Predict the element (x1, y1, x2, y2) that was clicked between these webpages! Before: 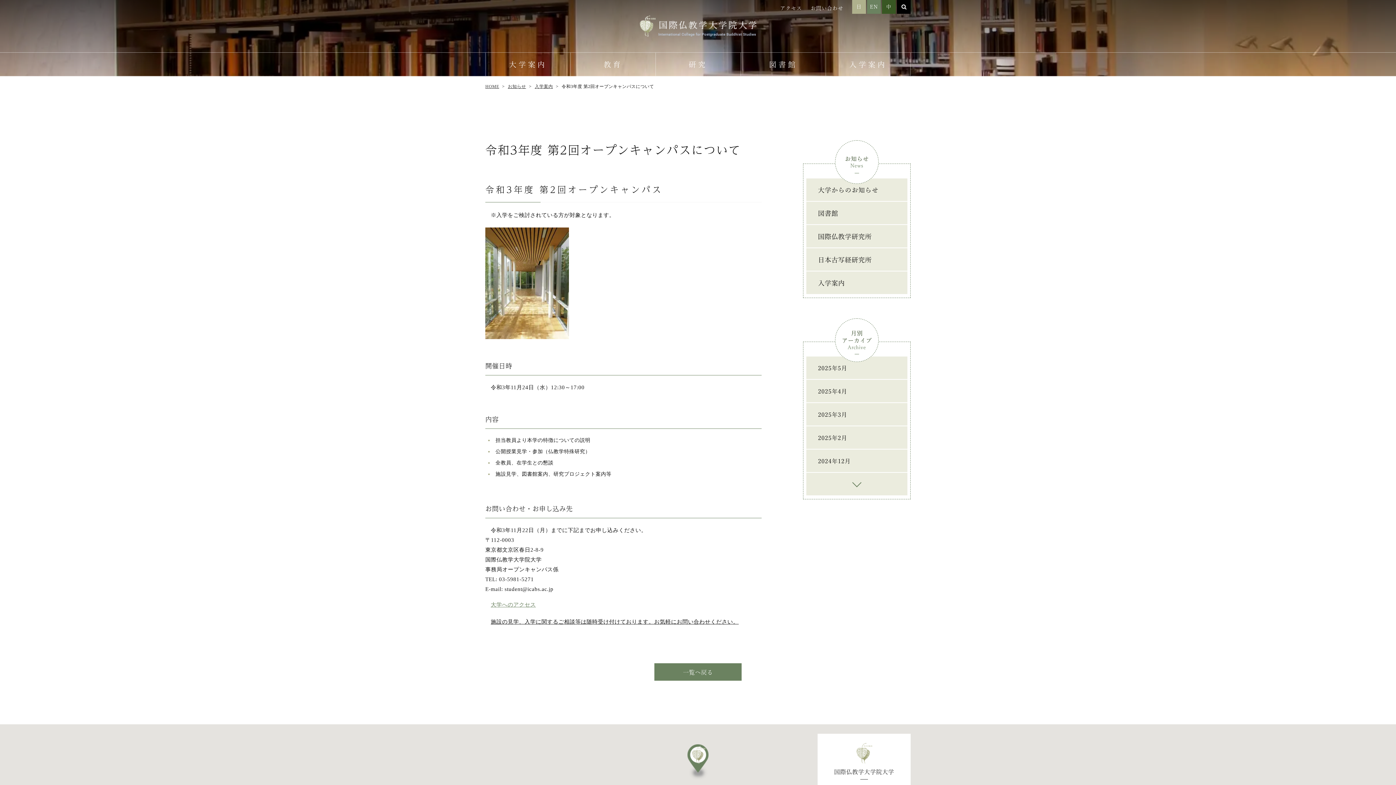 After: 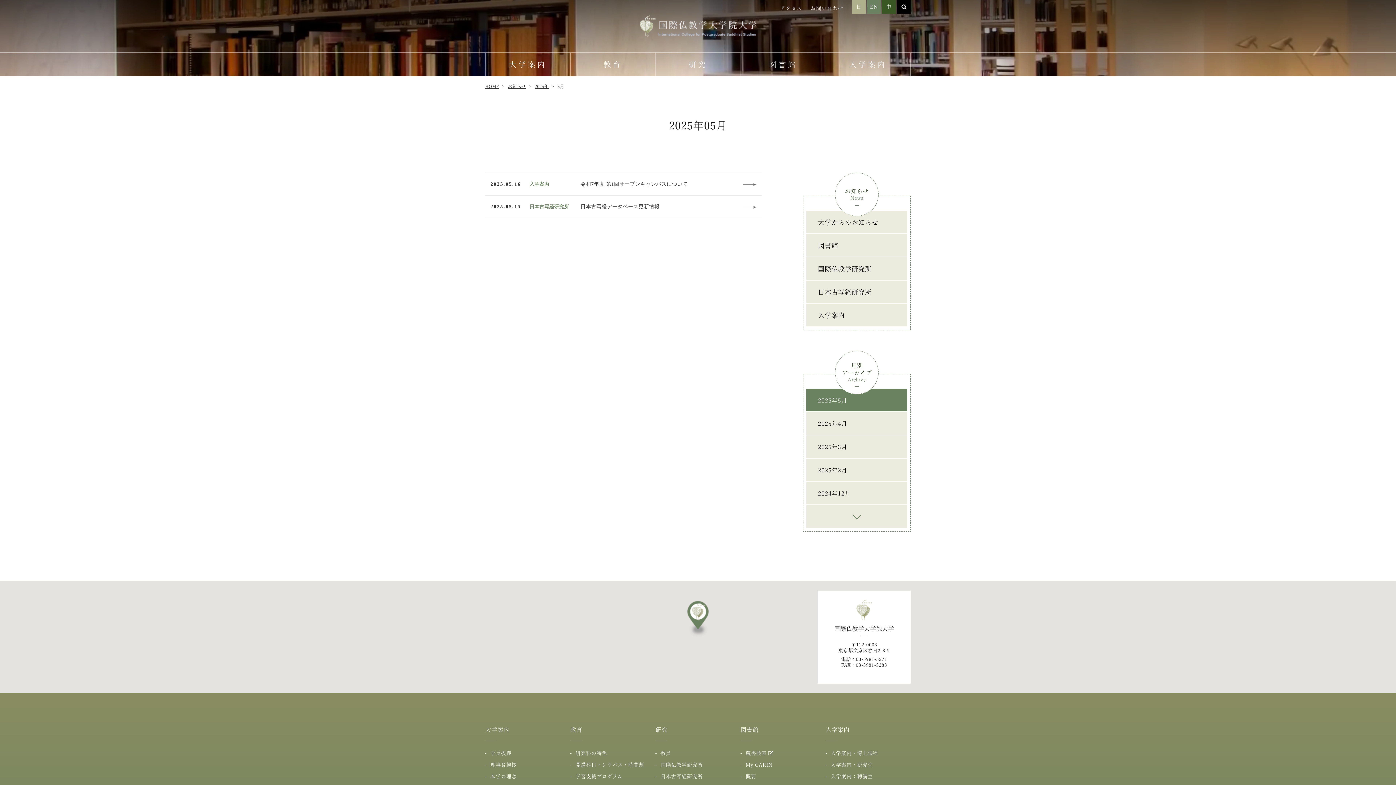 Action: label: 2025年5月 bbox: (806, 356, 907, 380)